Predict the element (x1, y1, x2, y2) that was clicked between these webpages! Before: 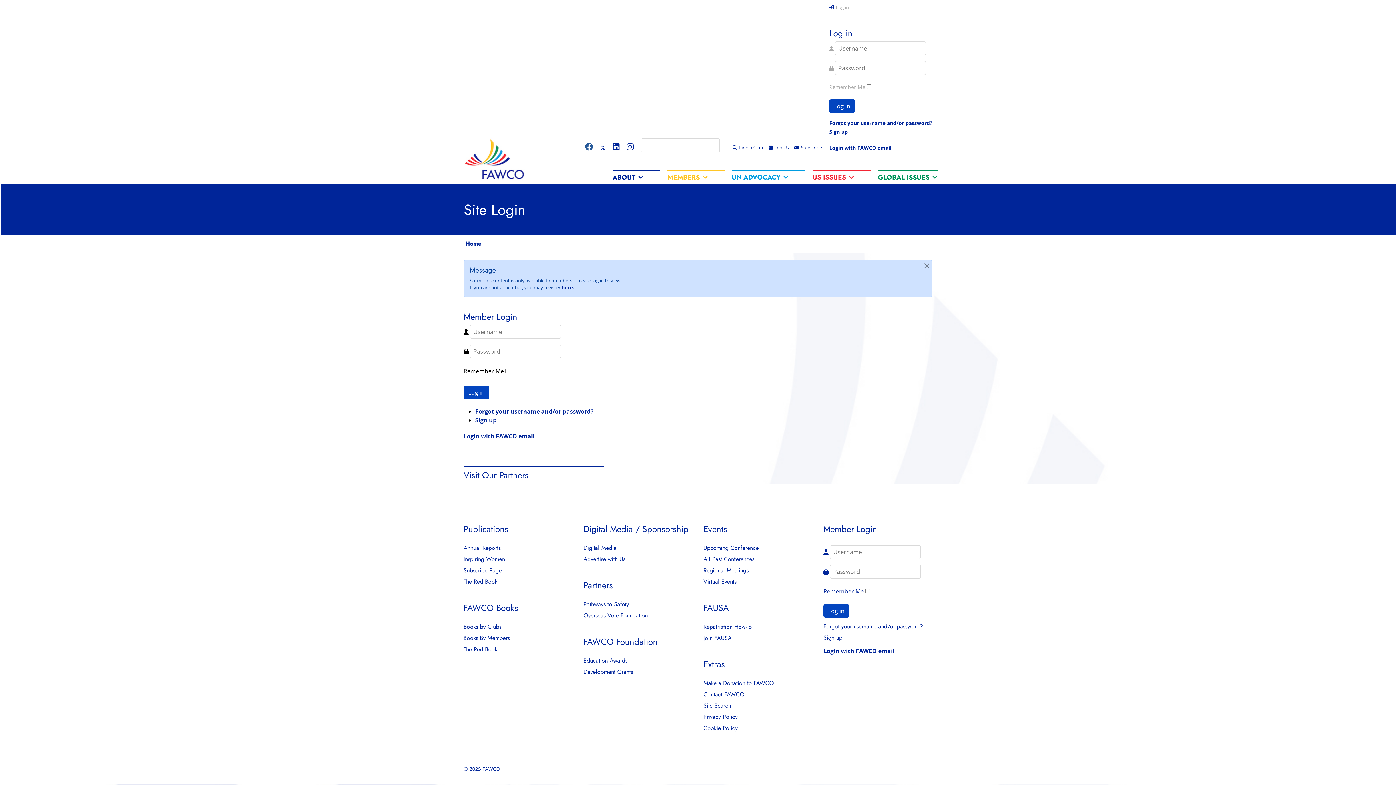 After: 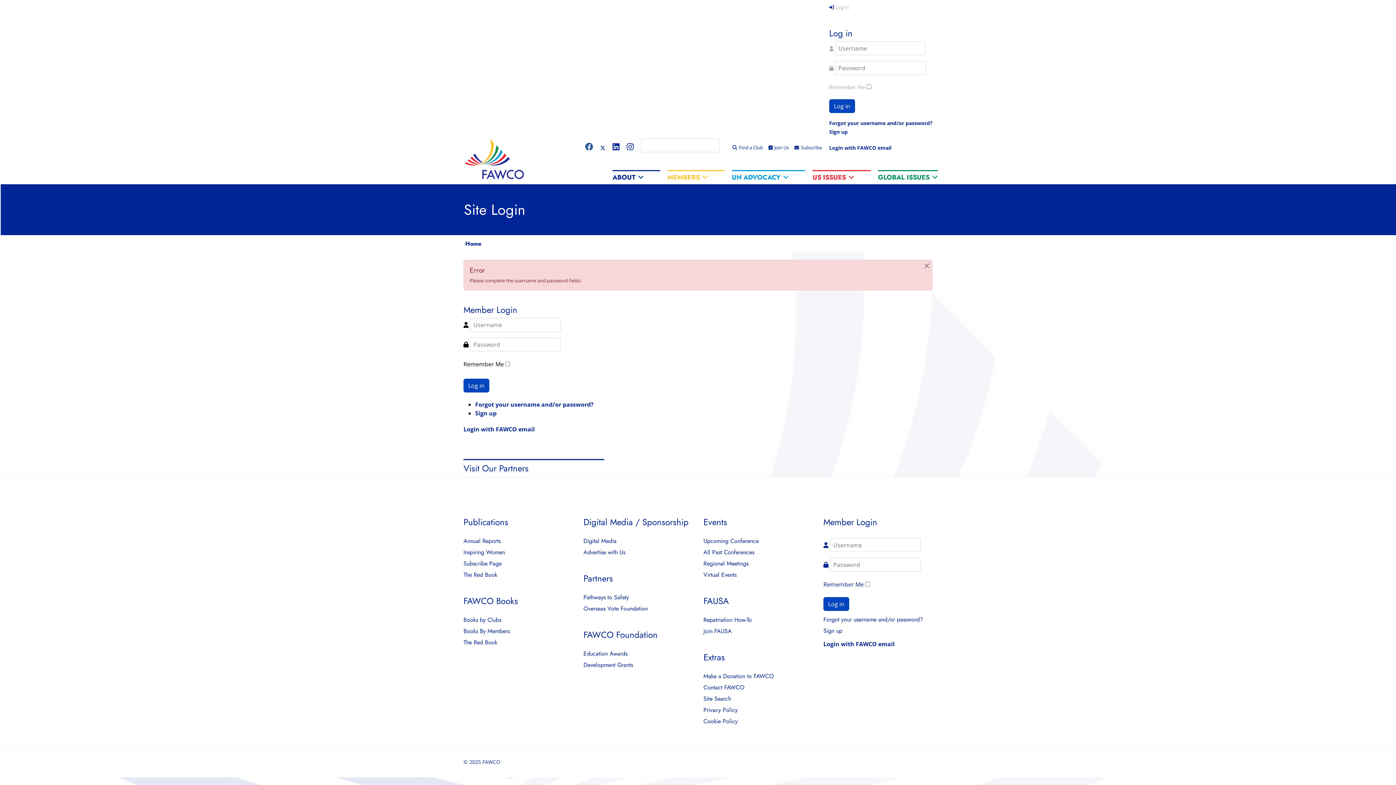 Action: bbox: (829, 99, 855, 113) label: Log in